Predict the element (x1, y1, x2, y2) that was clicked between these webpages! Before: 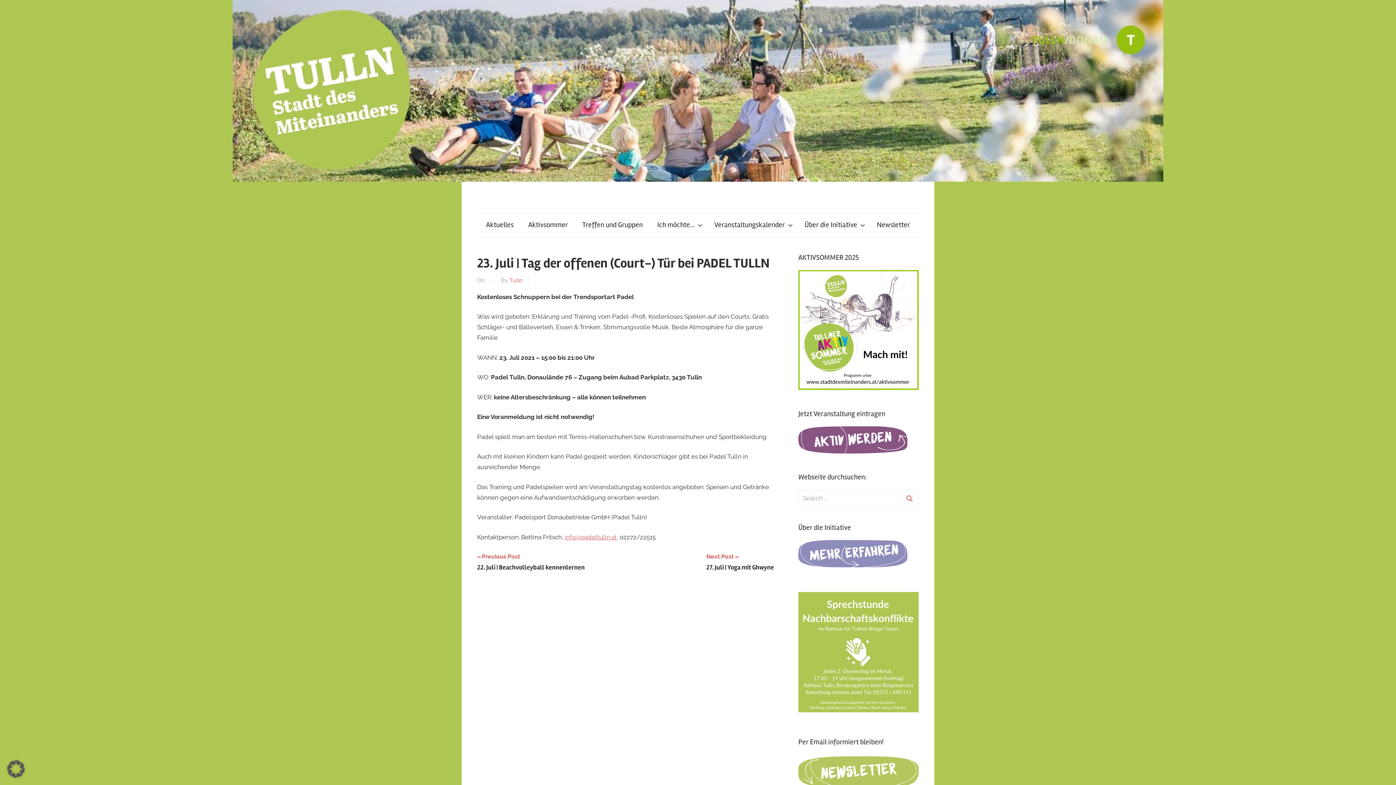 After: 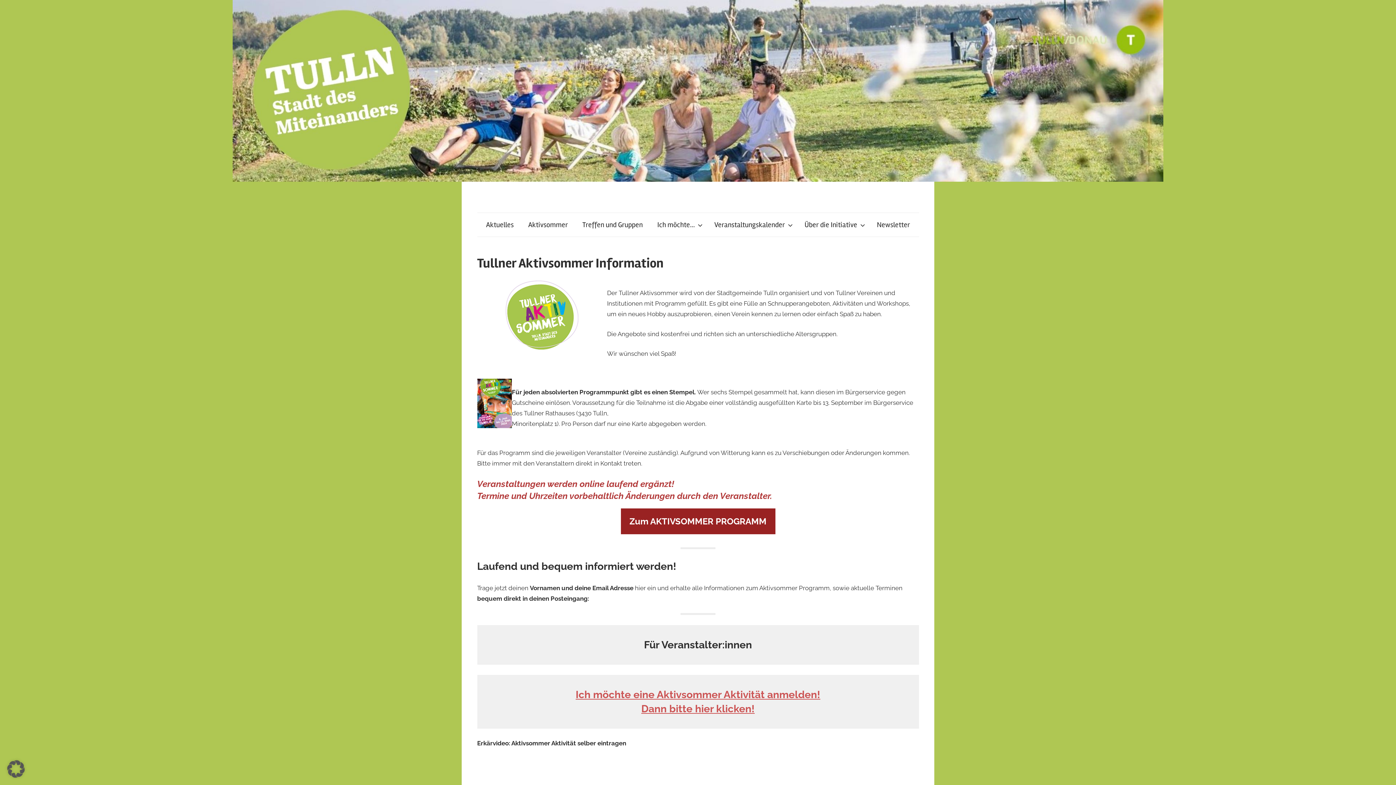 Action: bbox: (798, 384, 918, 391)